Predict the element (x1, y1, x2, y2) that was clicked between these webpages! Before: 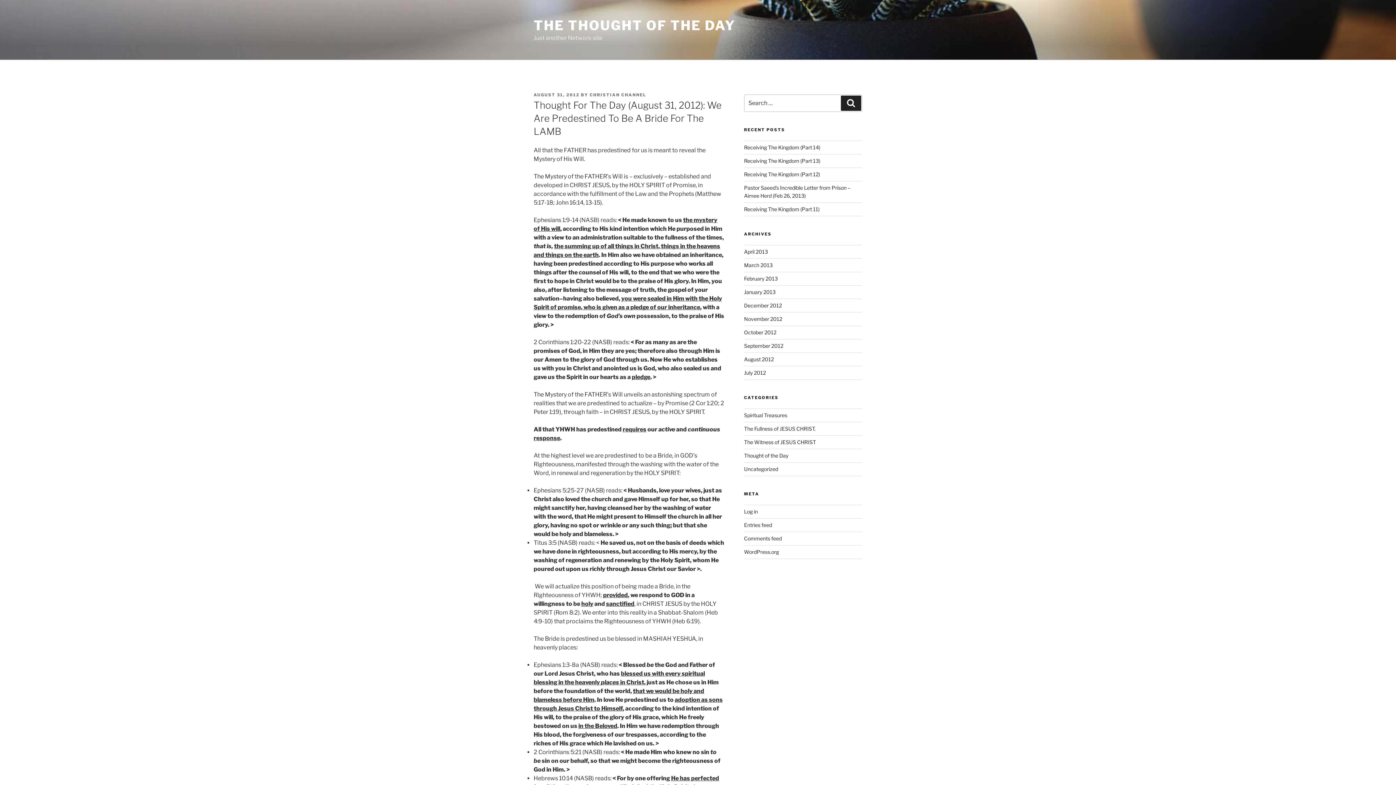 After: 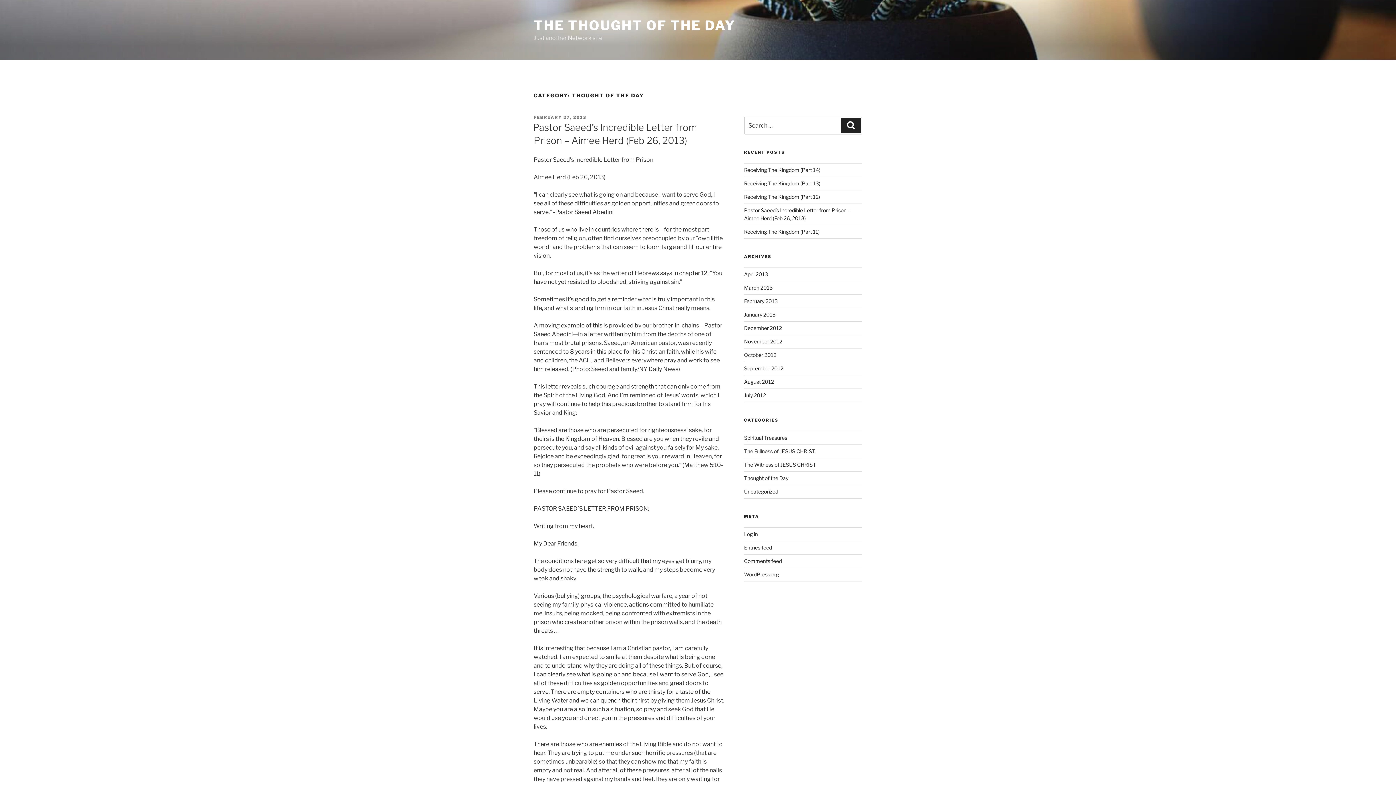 Action: label: Thought of the Day bbox: (744, 452, 788, 459)